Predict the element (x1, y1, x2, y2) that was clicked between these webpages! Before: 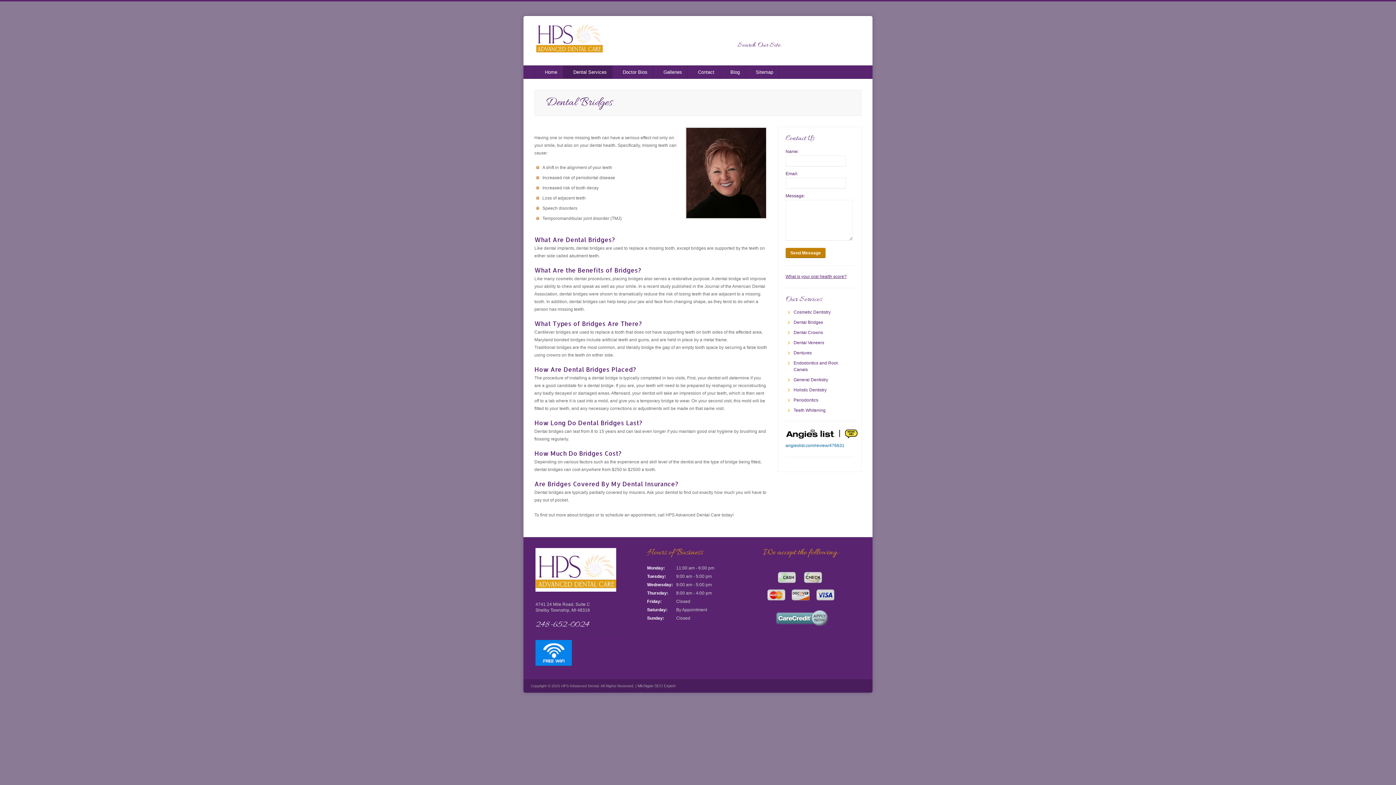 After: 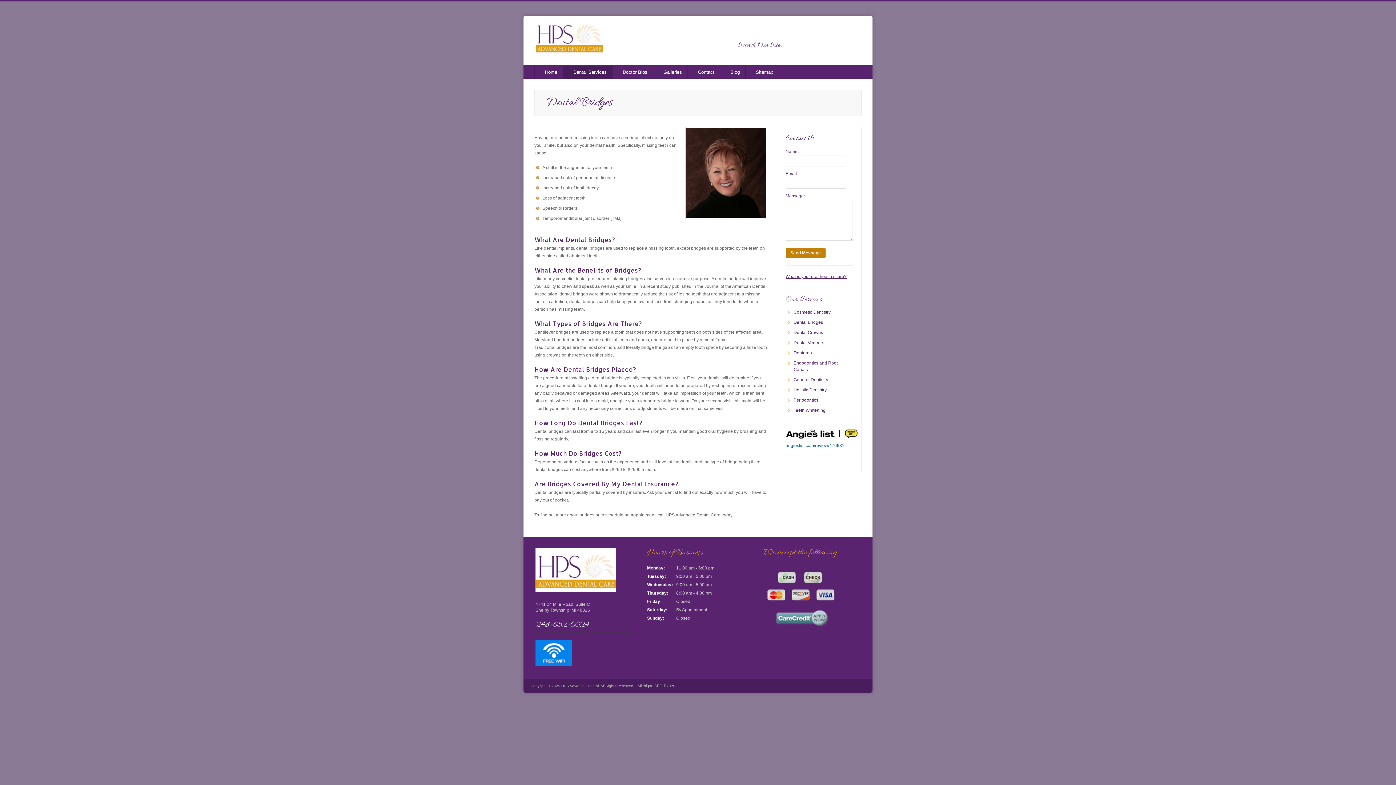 Action: label: Dental Bridges bbox: (793, 320, 823, 325)